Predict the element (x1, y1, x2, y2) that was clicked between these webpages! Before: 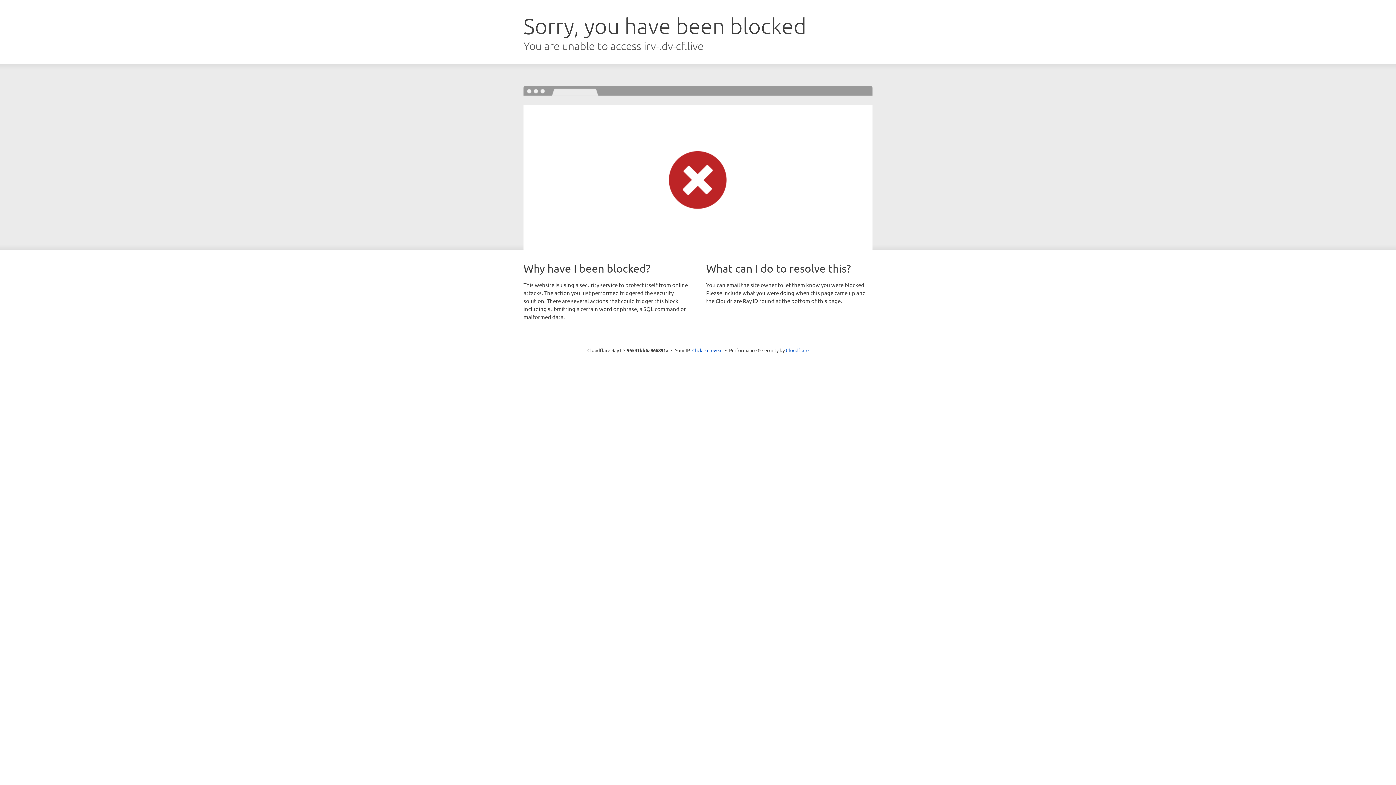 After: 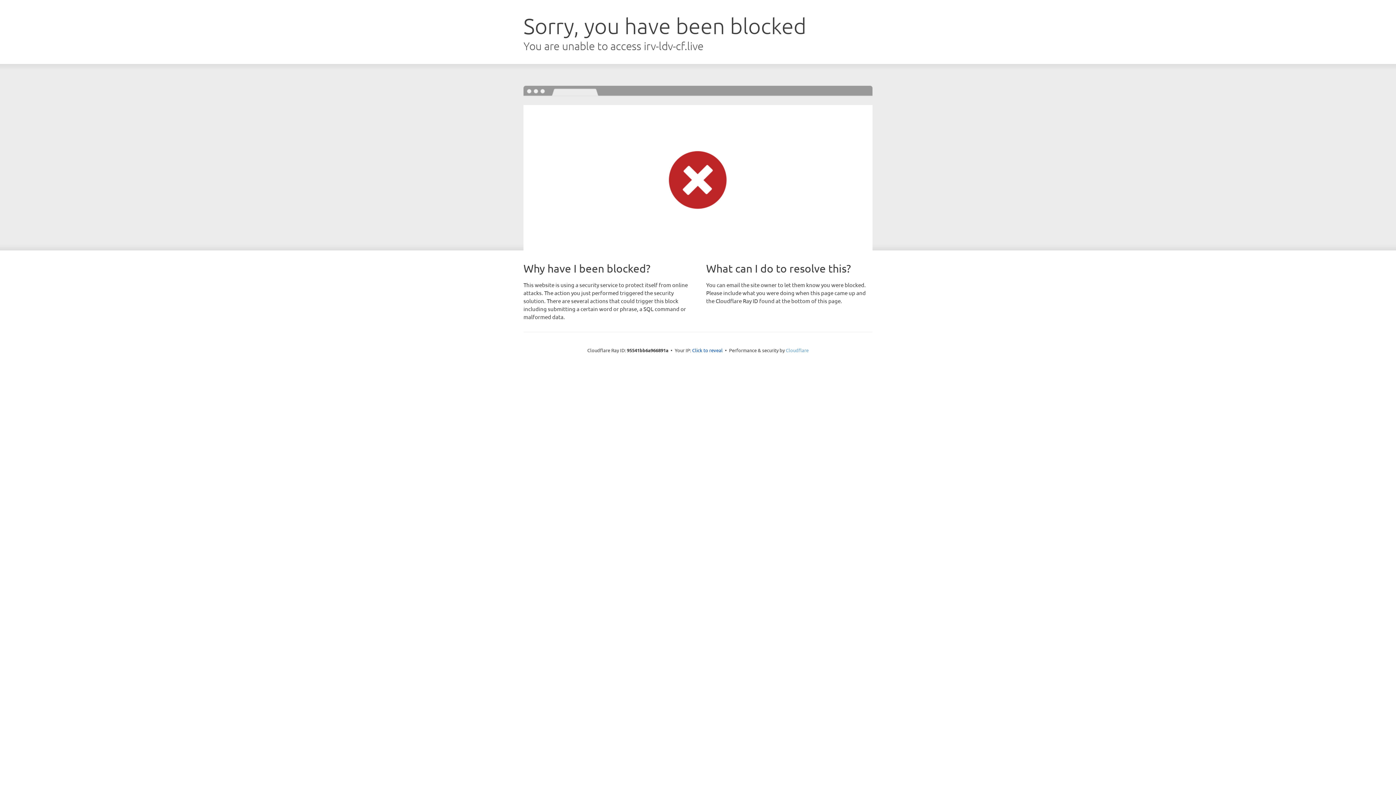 Action: label: Cloudflare bbox: (786, 347, 808, 353)